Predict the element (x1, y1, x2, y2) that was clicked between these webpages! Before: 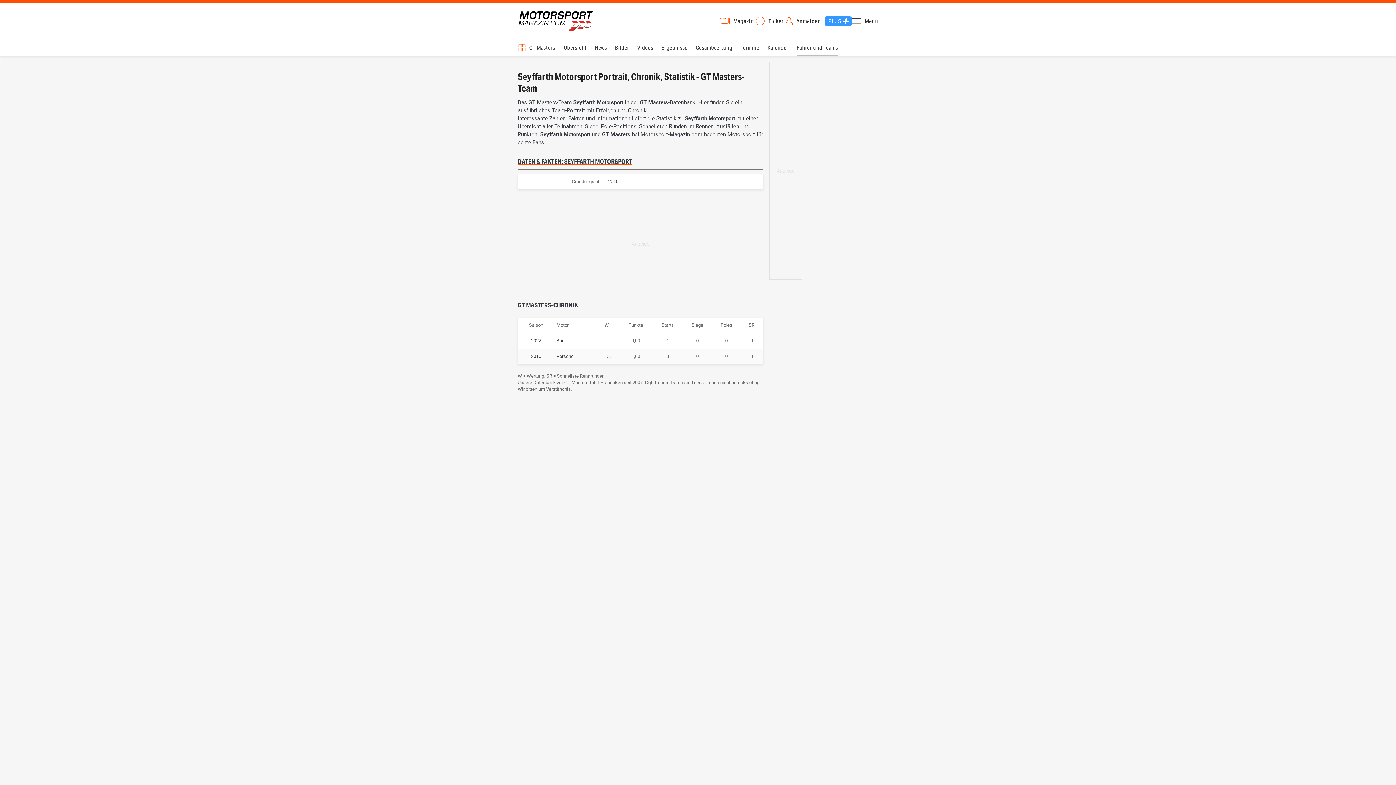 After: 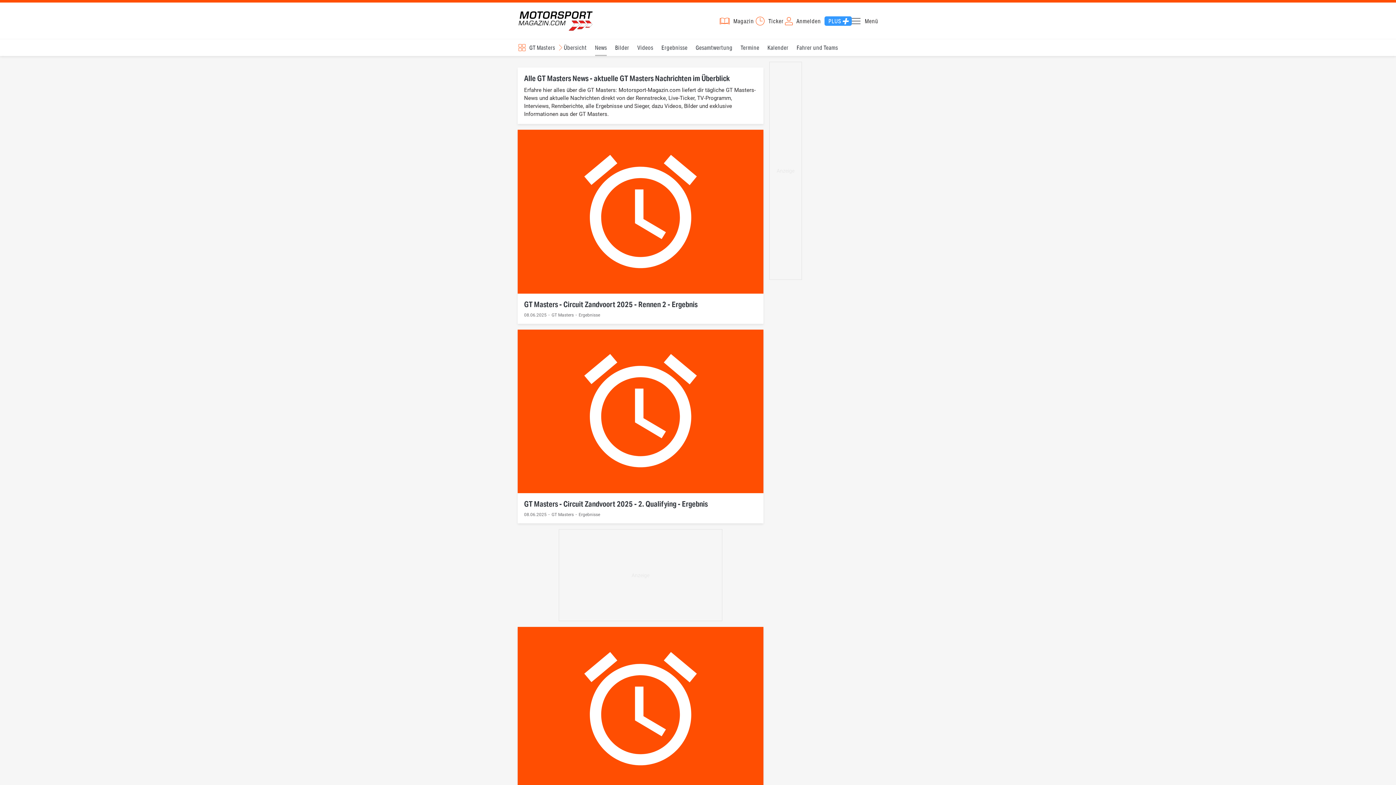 Action: label: News bbox: (595, 39, 607, 56)